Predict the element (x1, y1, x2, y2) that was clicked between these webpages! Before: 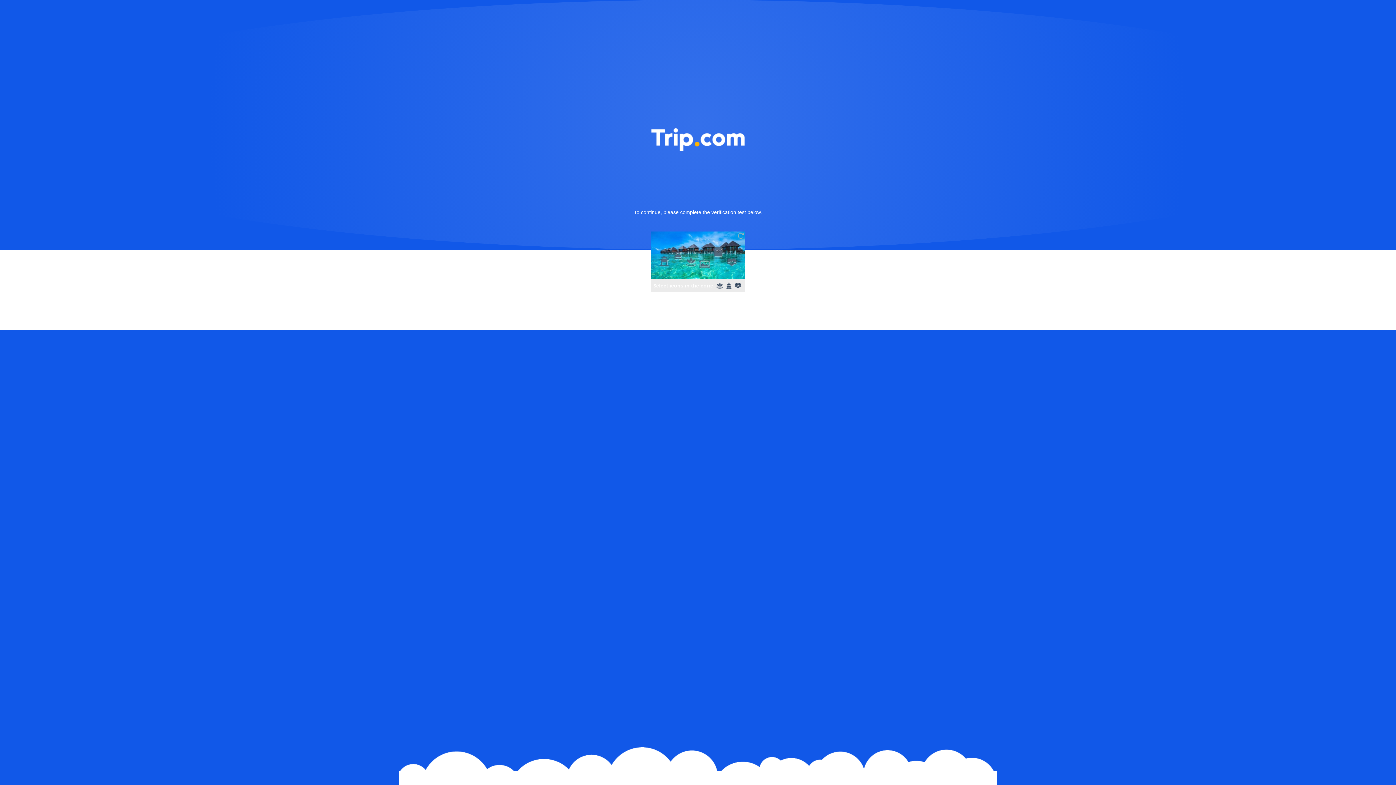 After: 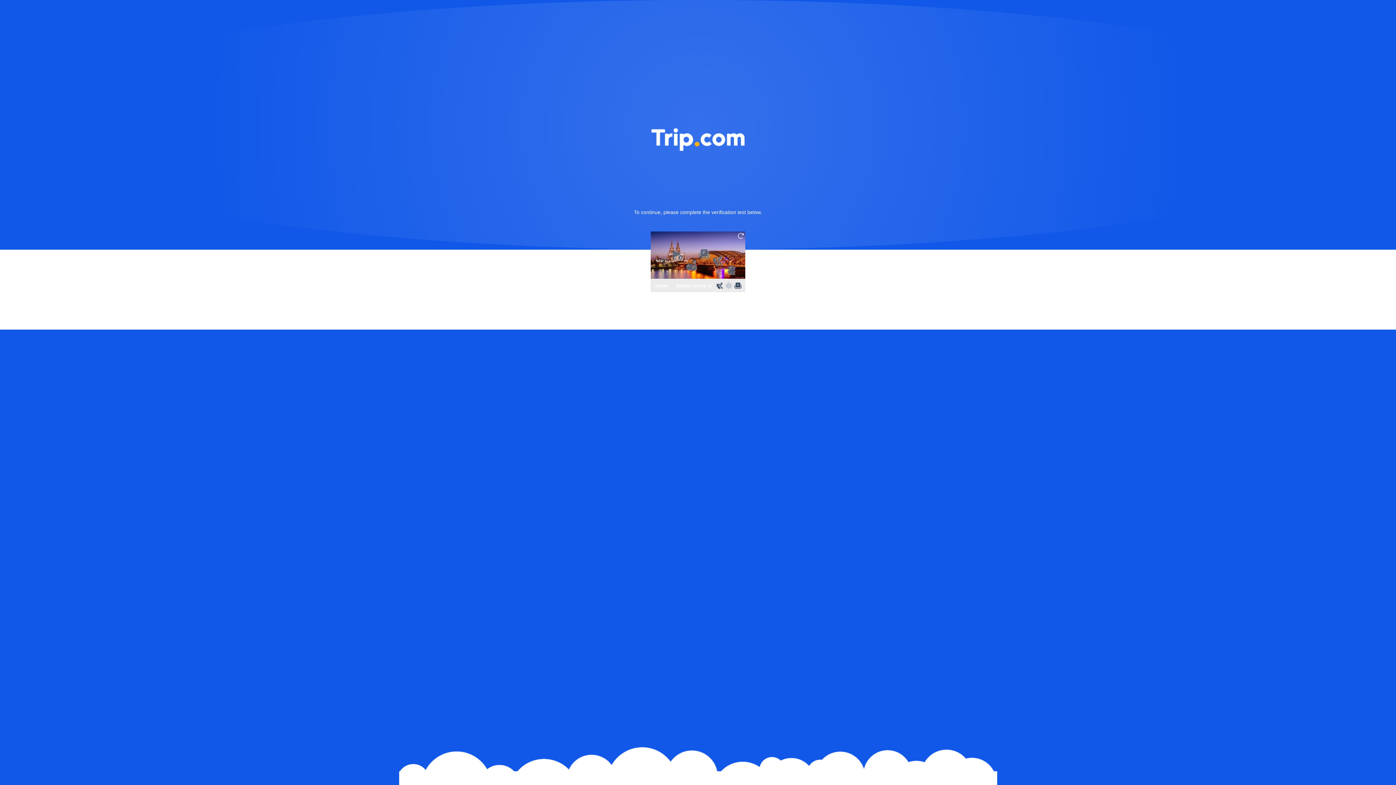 Action: bbox: (736, 231, 745, 240)